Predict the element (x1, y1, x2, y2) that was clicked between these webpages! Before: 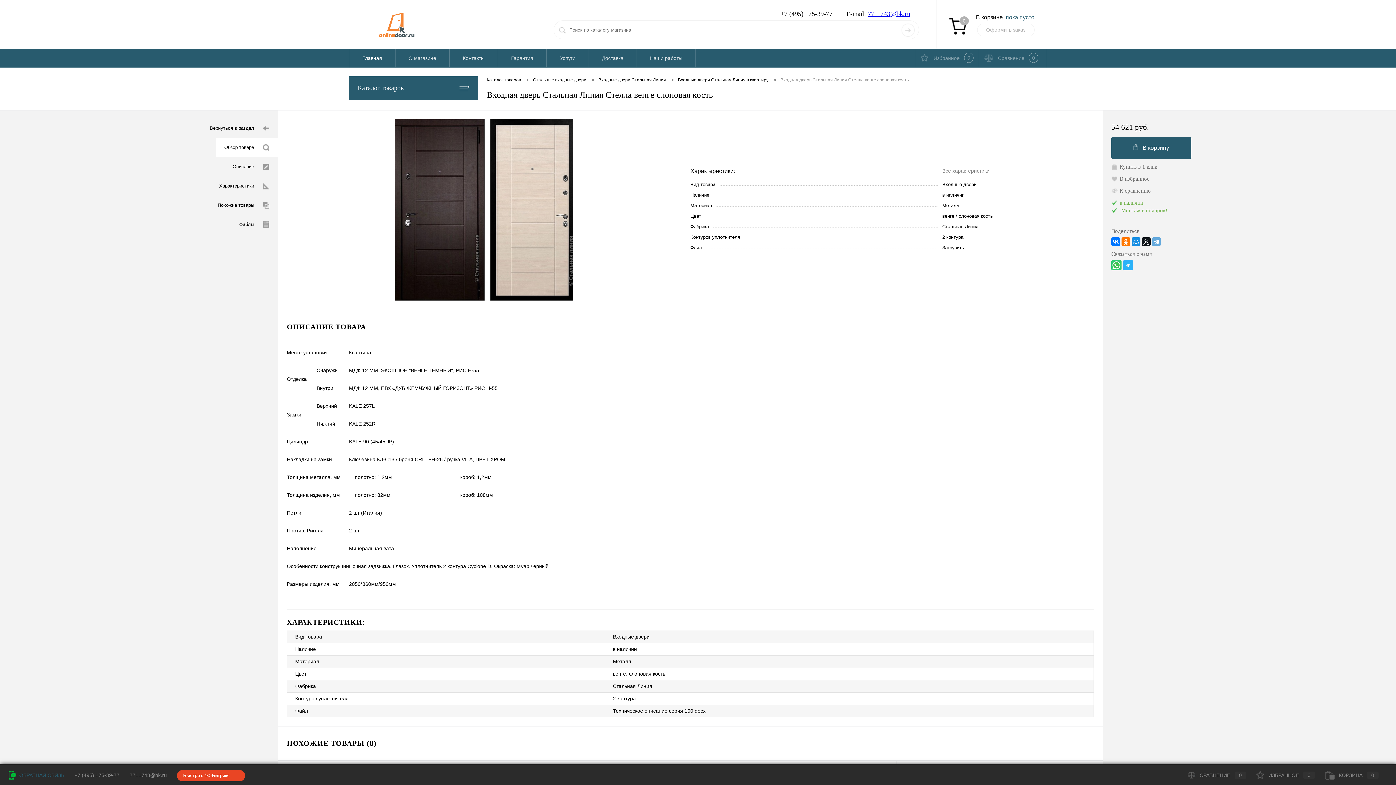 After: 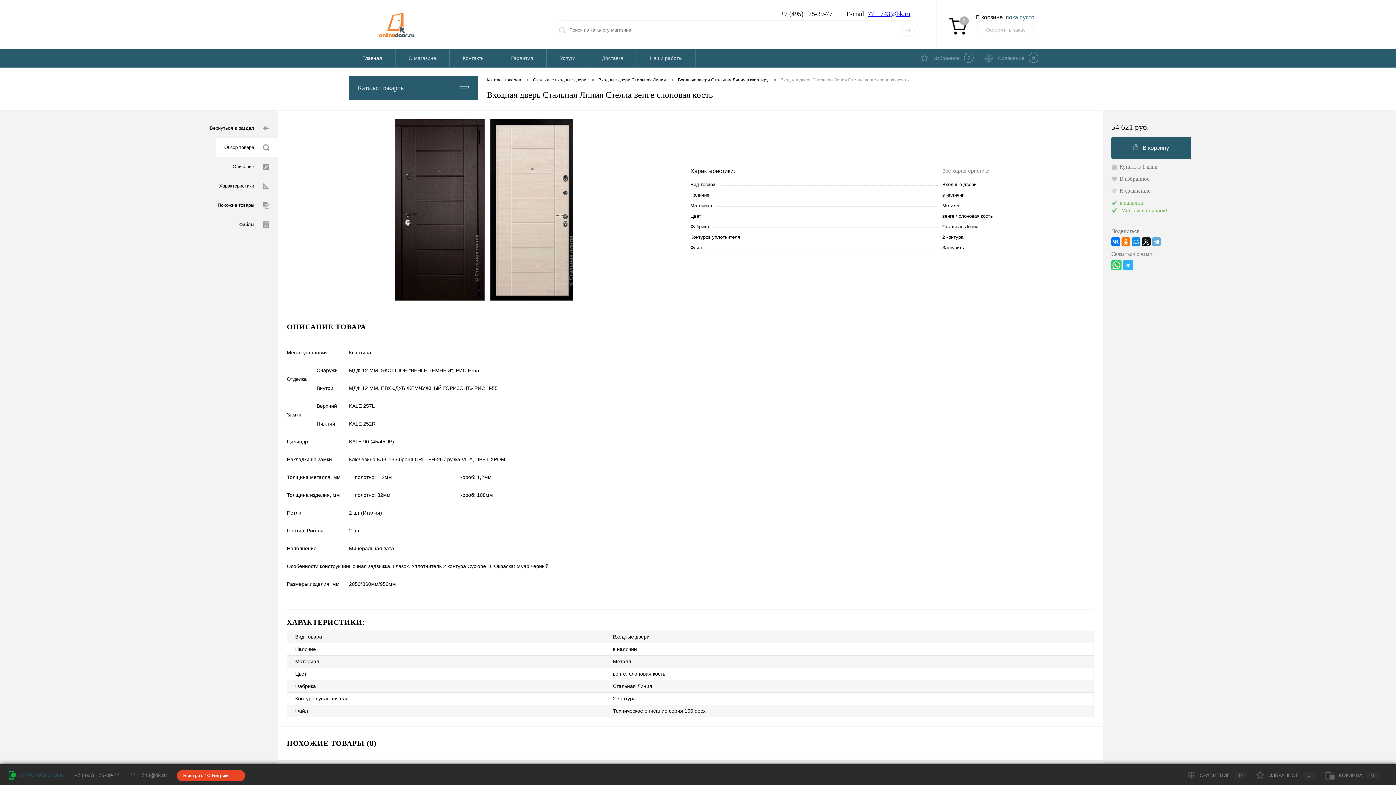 Action: label: 54 621 руб. bbox: (1111, 123, 1387, 131)